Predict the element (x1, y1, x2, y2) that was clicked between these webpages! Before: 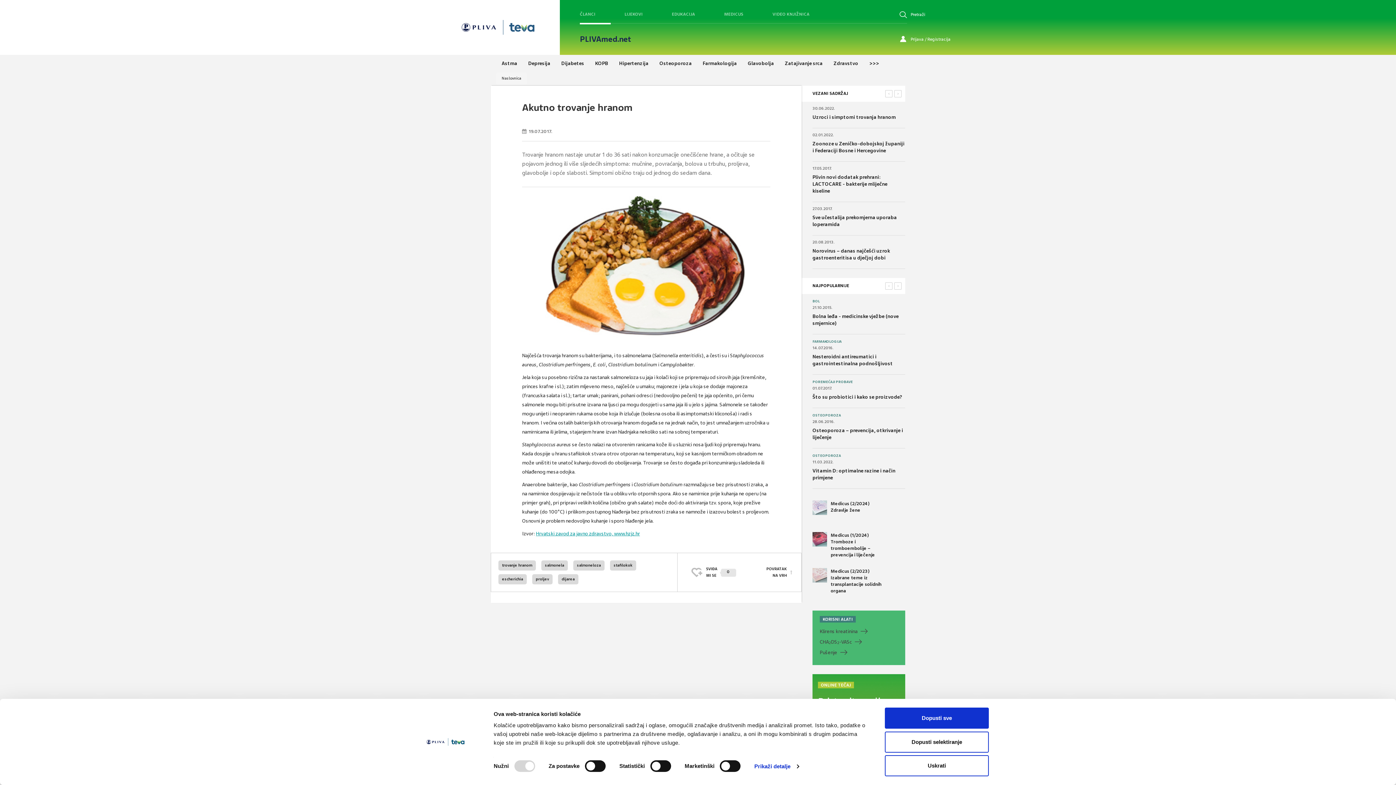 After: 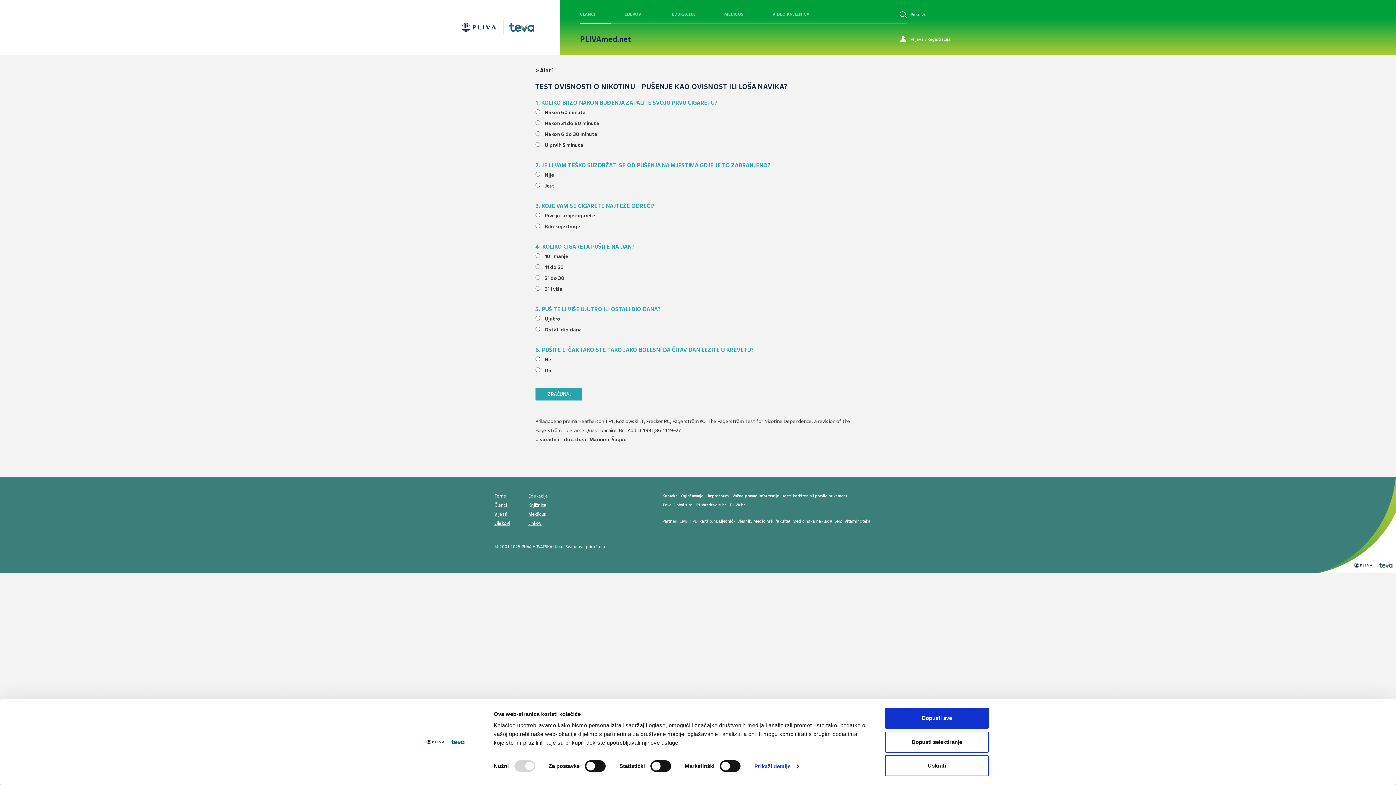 Action: bbox: (820, 649, 837, 656) label: Pušenje